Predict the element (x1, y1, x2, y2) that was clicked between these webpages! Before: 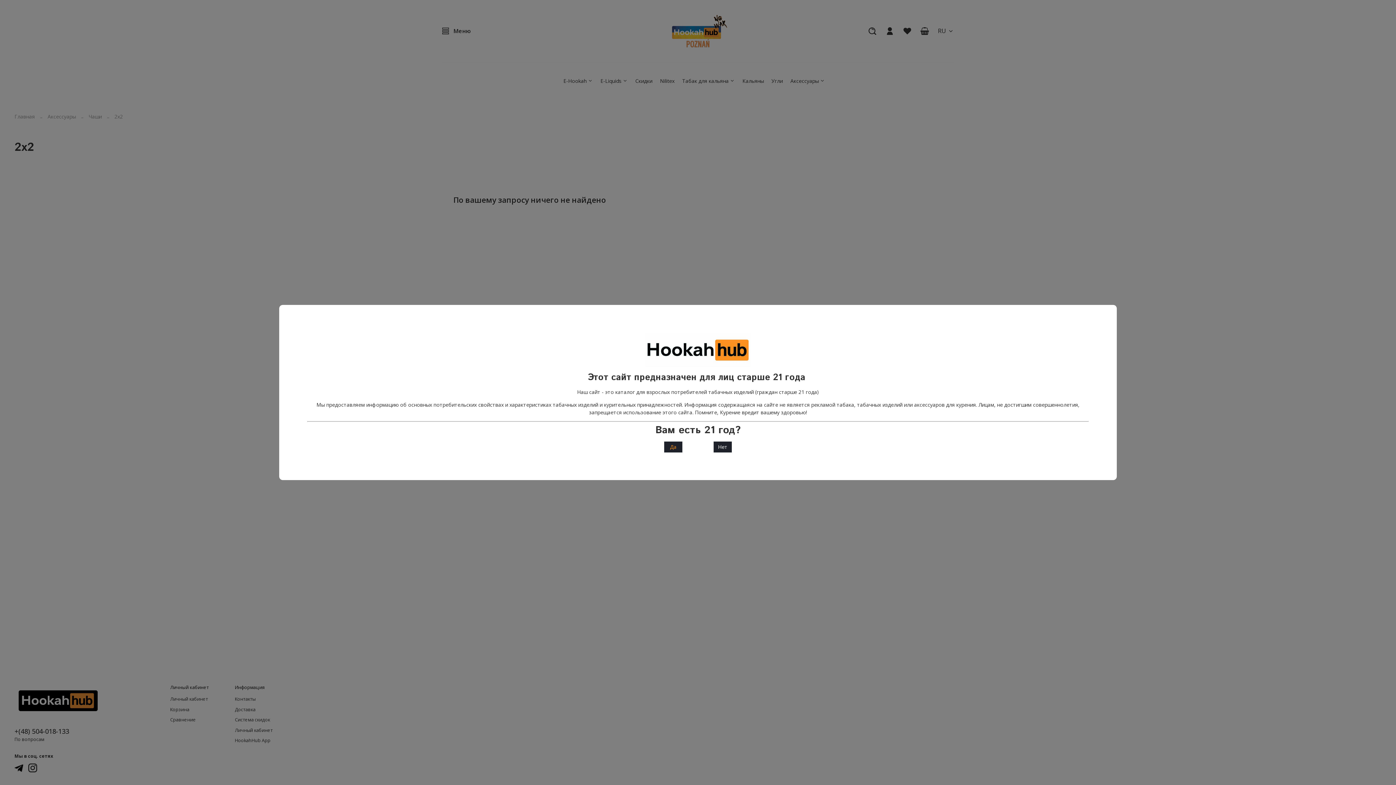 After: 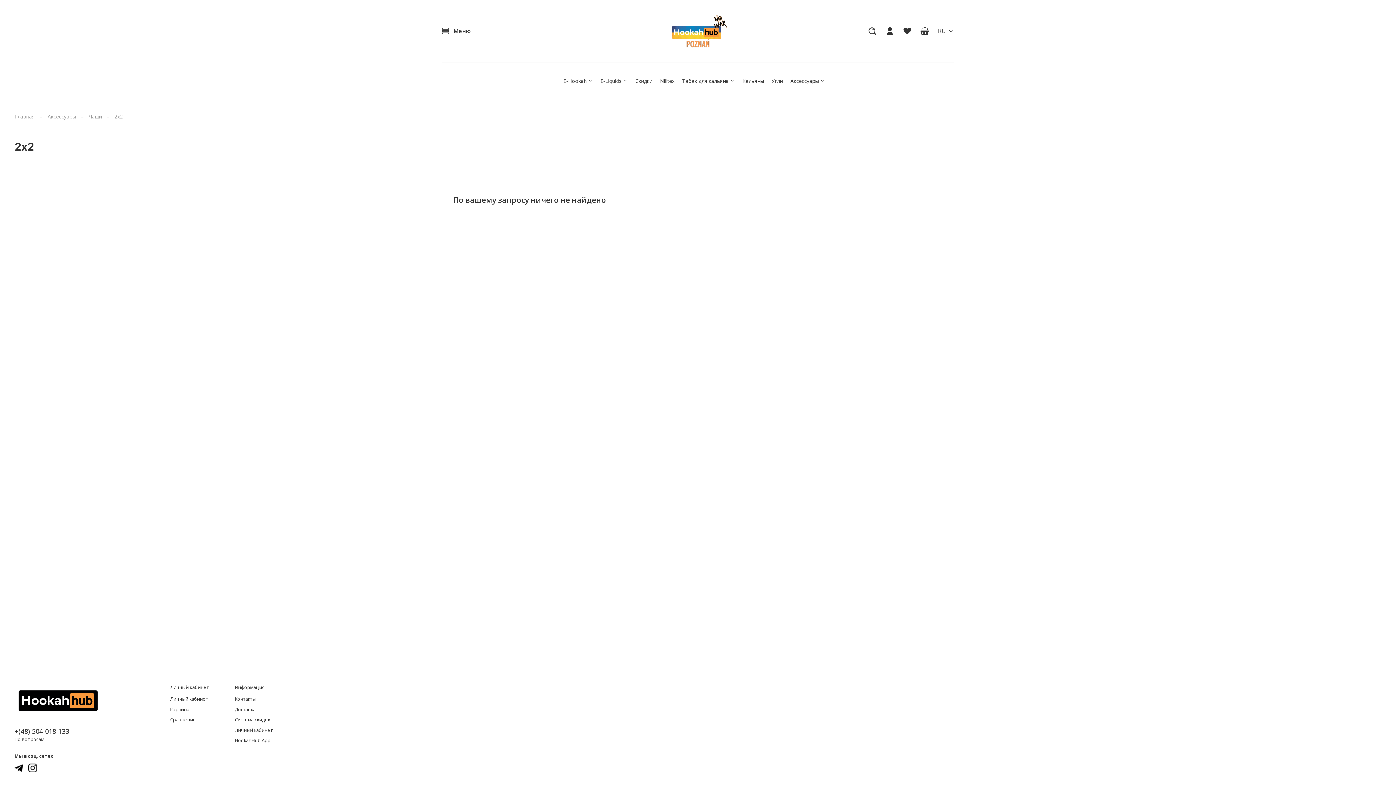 Action: bbox: (664, 441, 682, 452) label: Да